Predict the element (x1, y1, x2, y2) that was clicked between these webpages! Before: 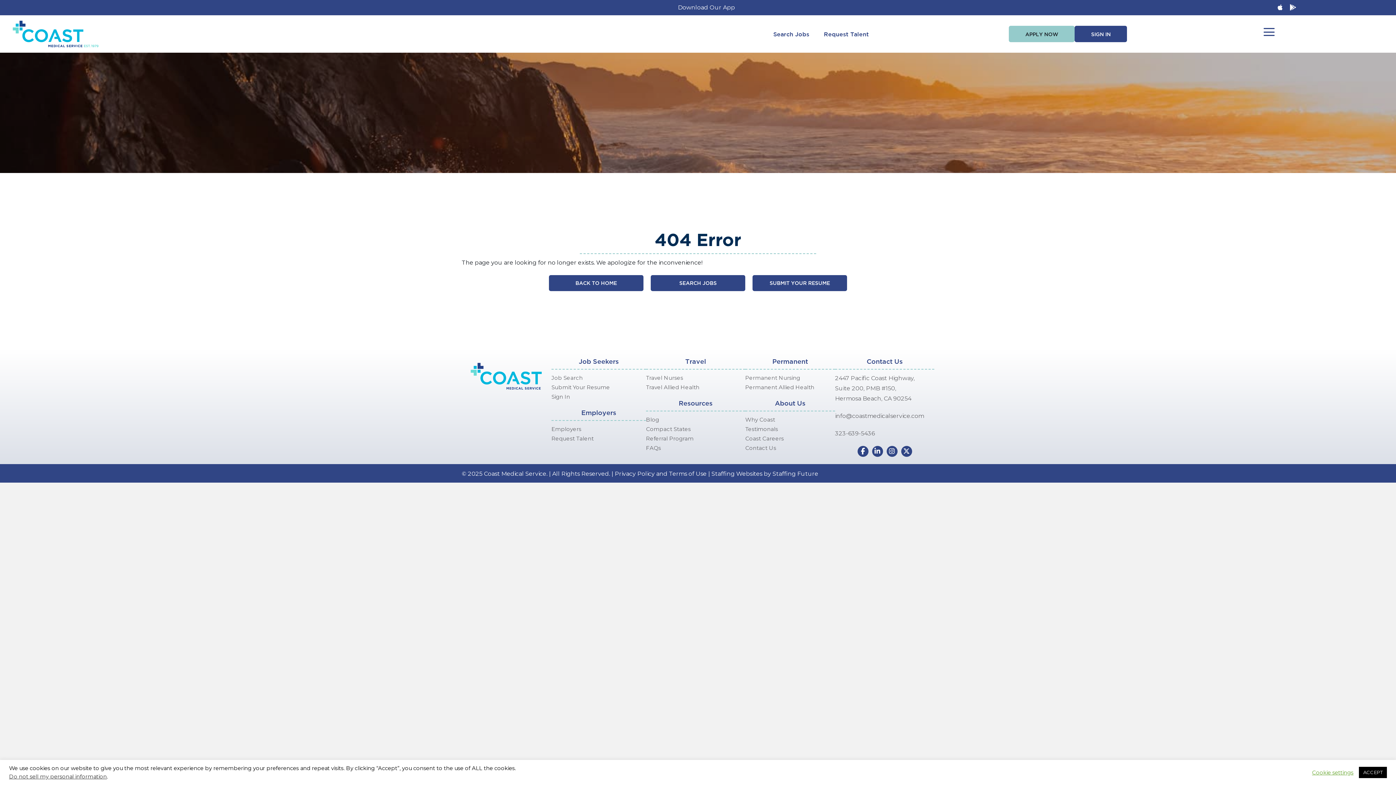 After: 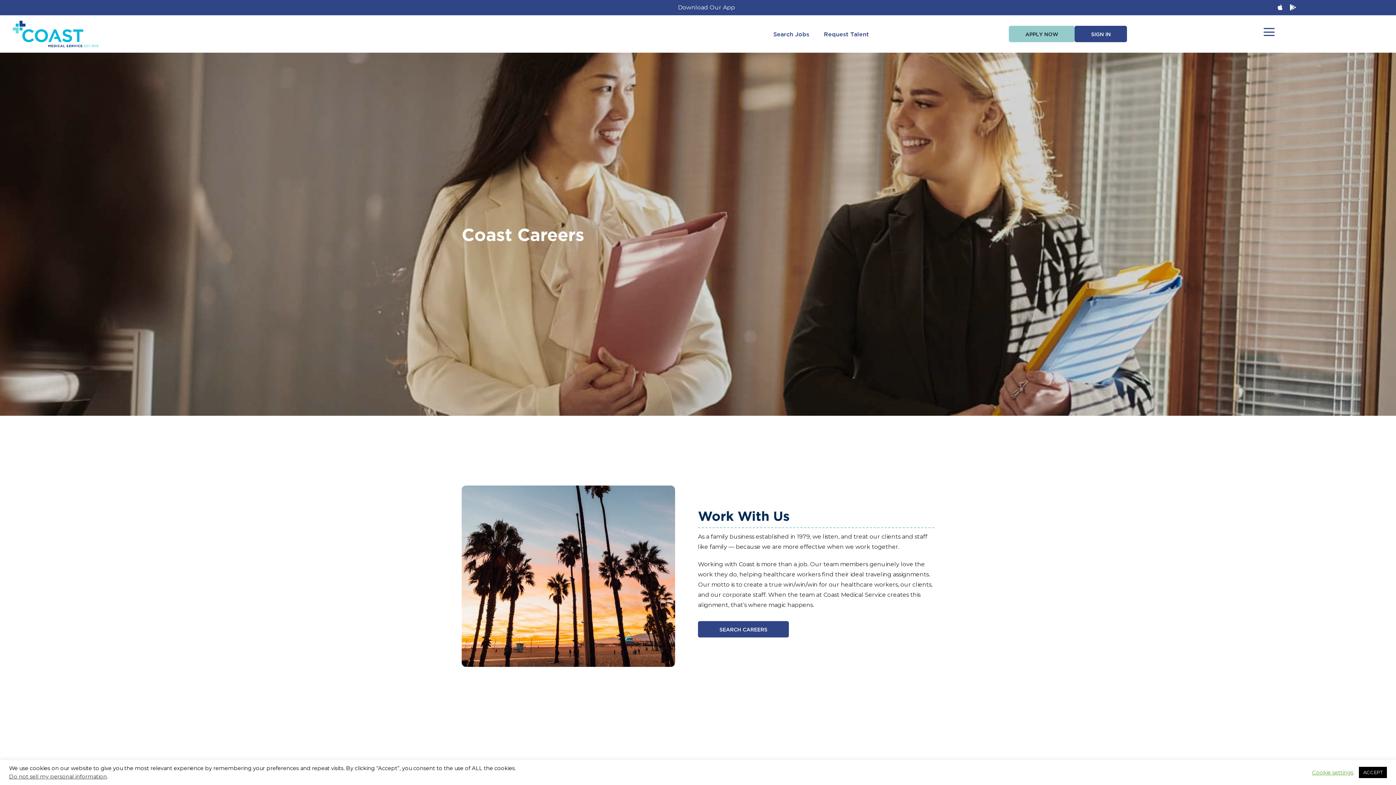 Action: label: Coast Careers bbox: (745, 434, 835, 443)